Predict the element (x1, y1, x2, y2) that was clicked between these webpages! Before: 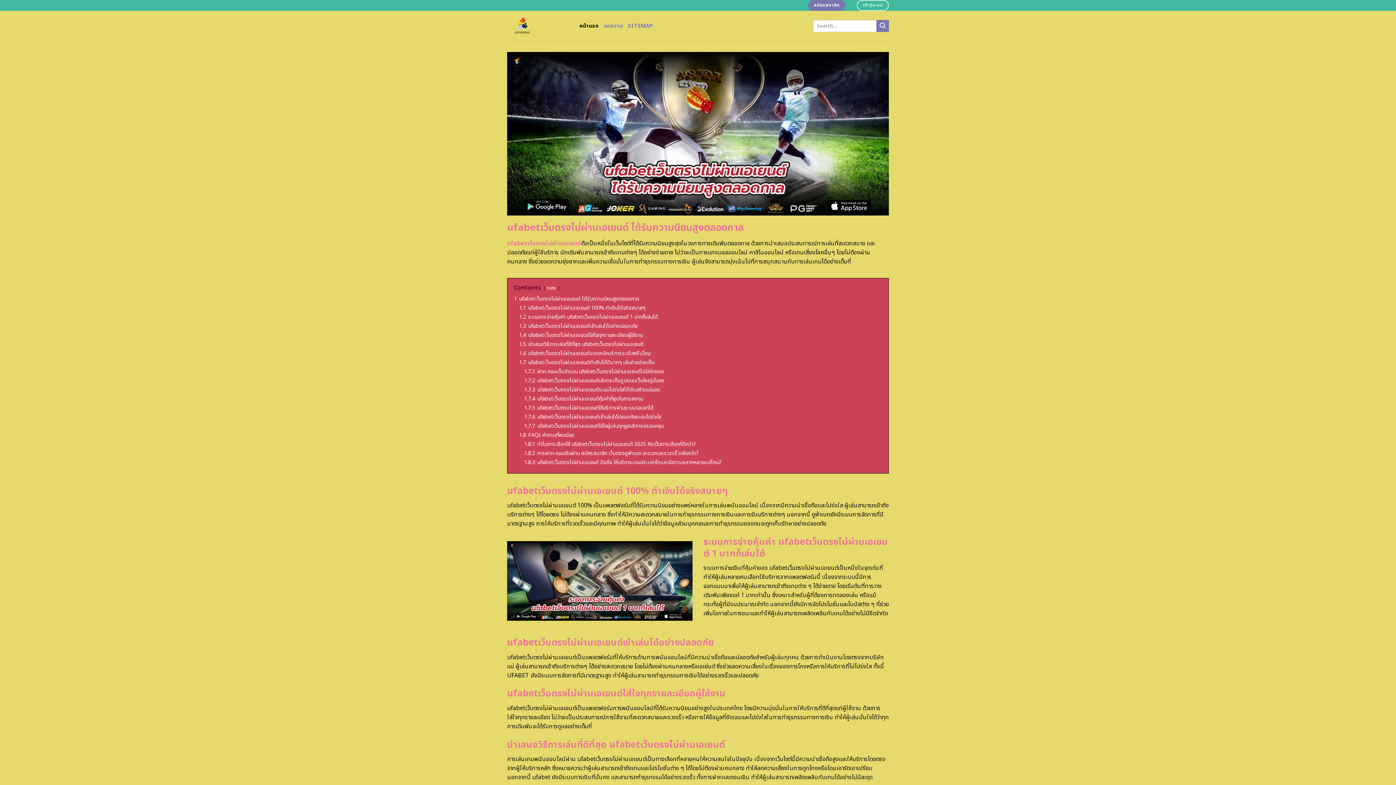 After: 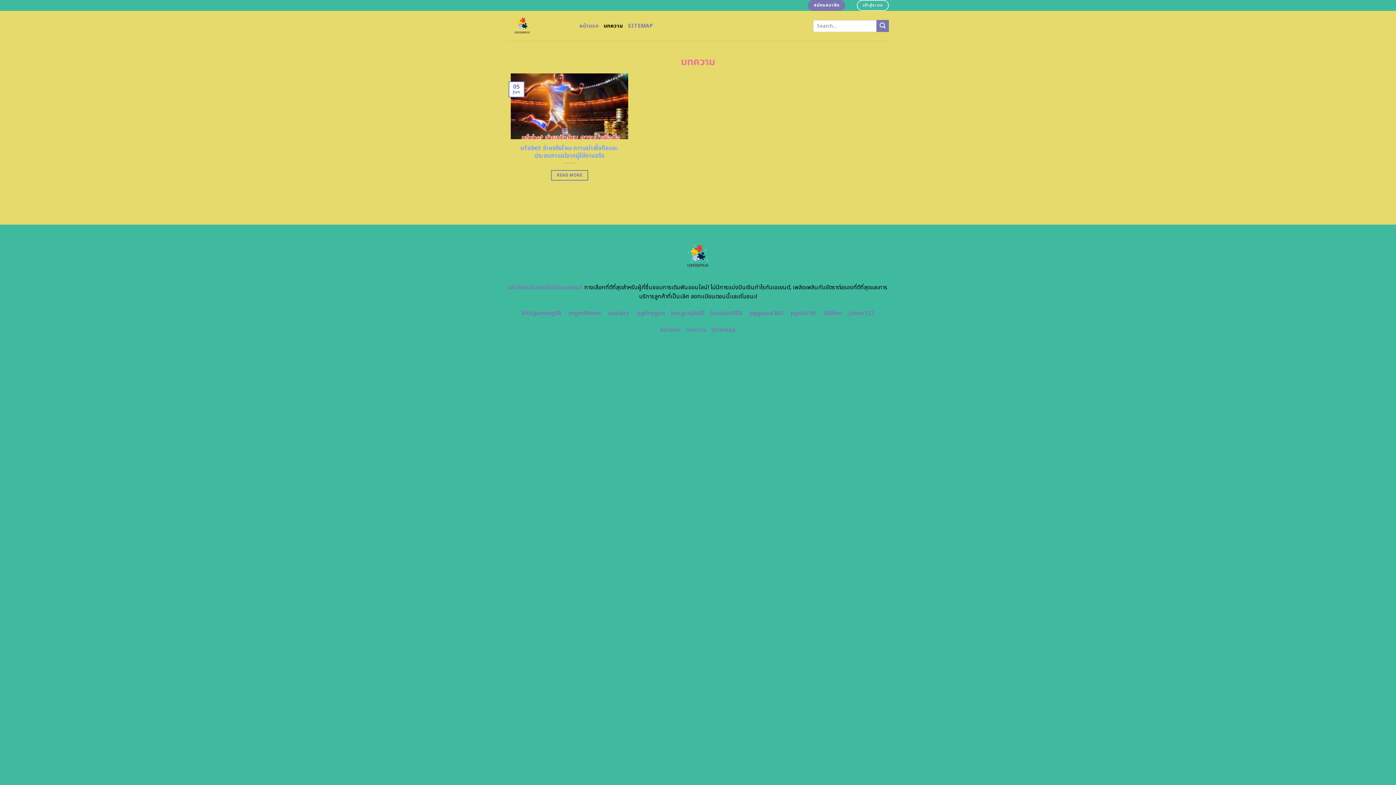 Action: label: บทความ bbox: (603, 19, 623, 32)